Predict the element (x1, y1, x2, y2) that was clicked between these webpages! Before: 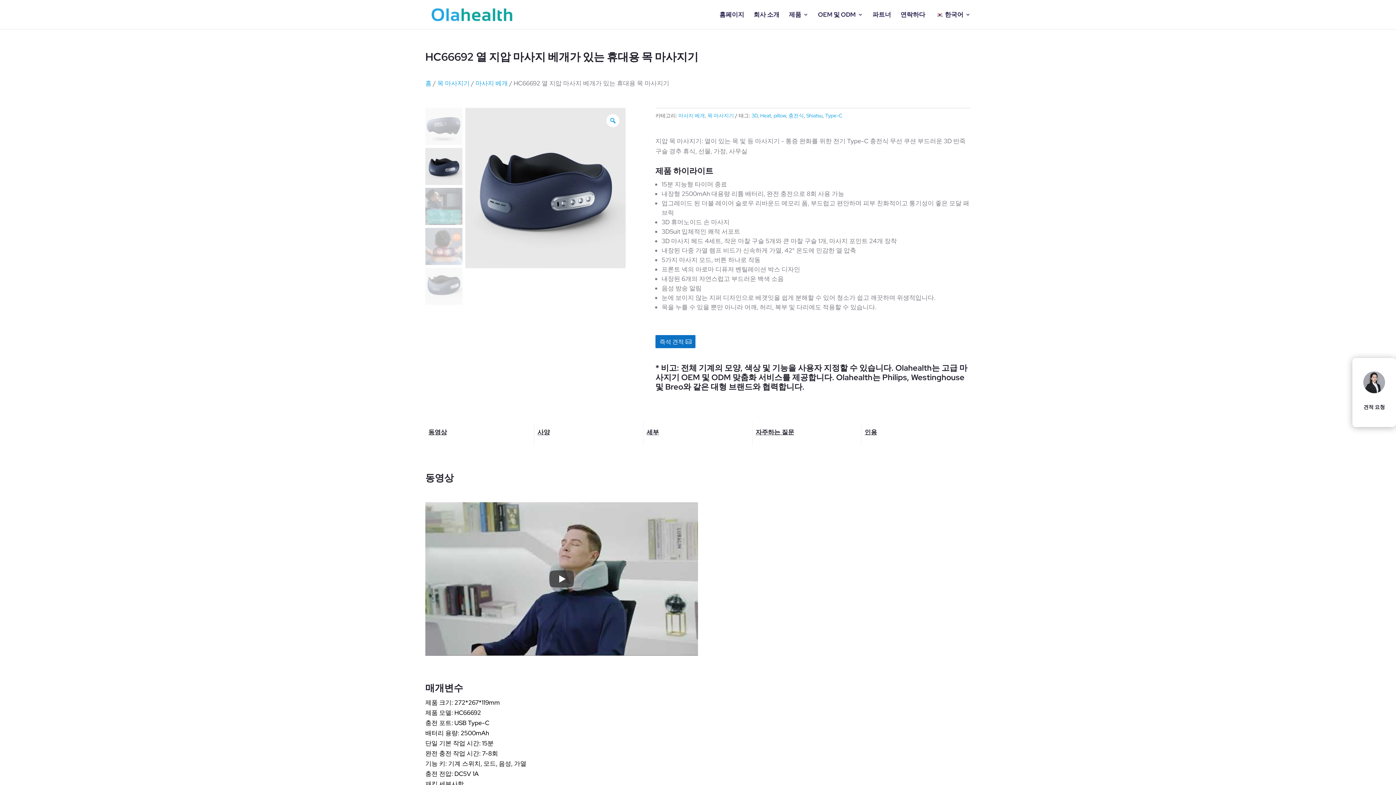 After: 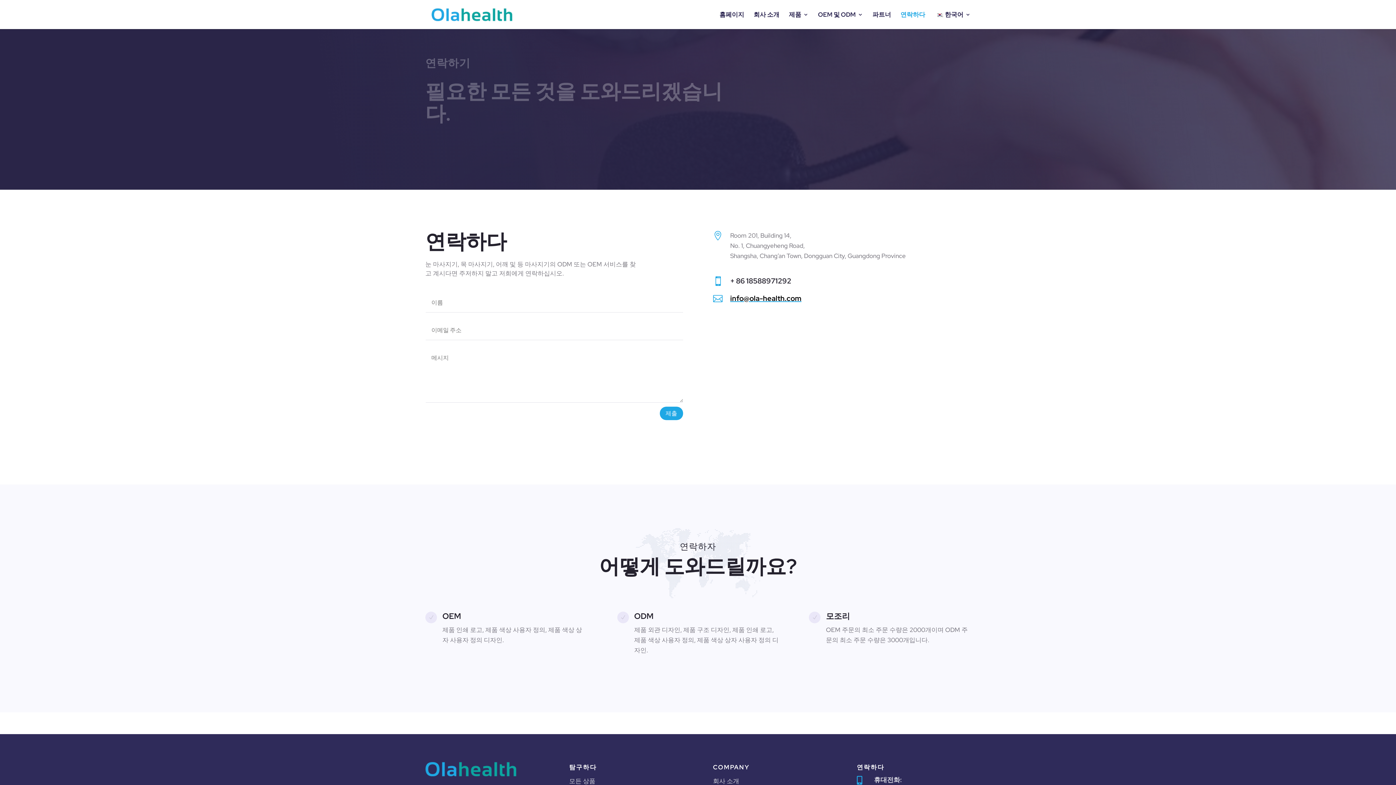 Action: bbox: (900, 12, 925, 29) label: 연락하다